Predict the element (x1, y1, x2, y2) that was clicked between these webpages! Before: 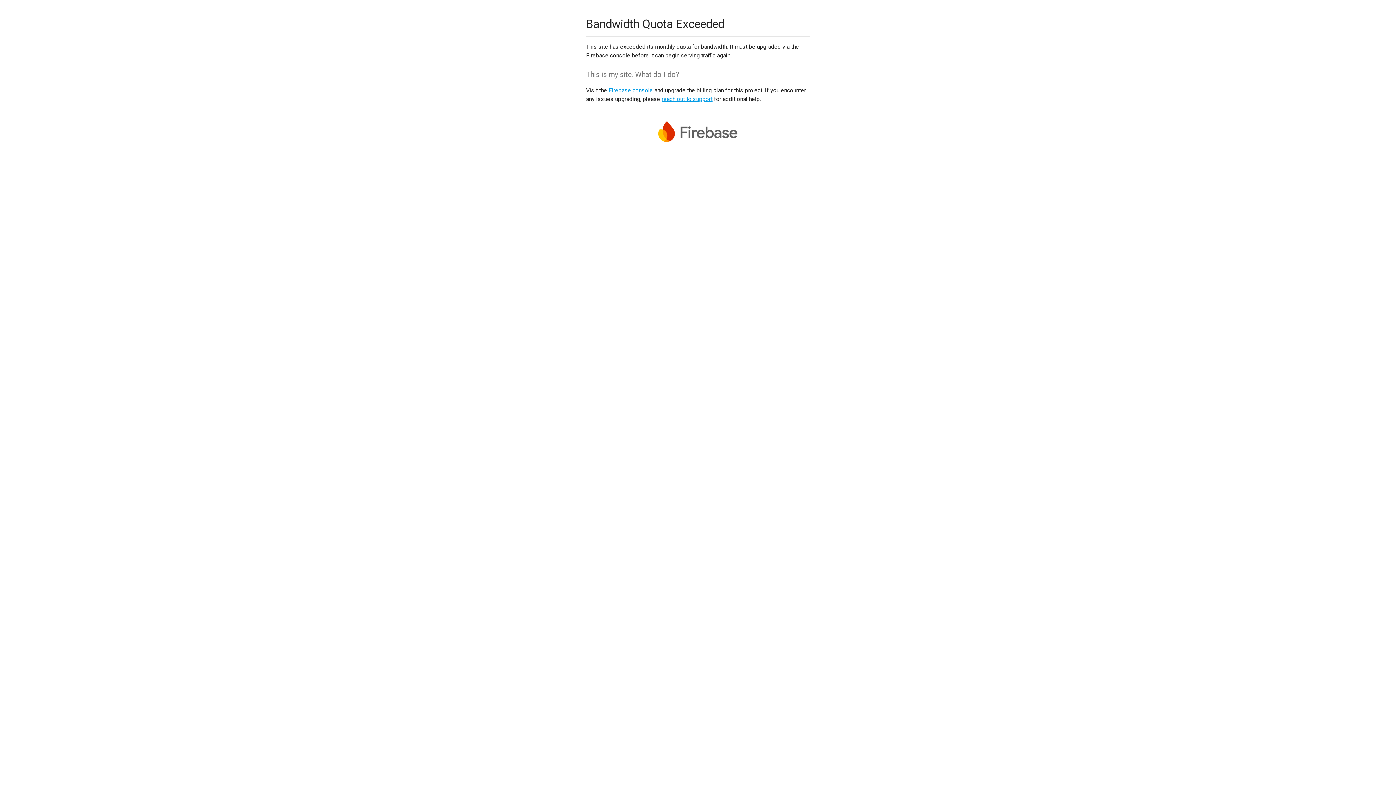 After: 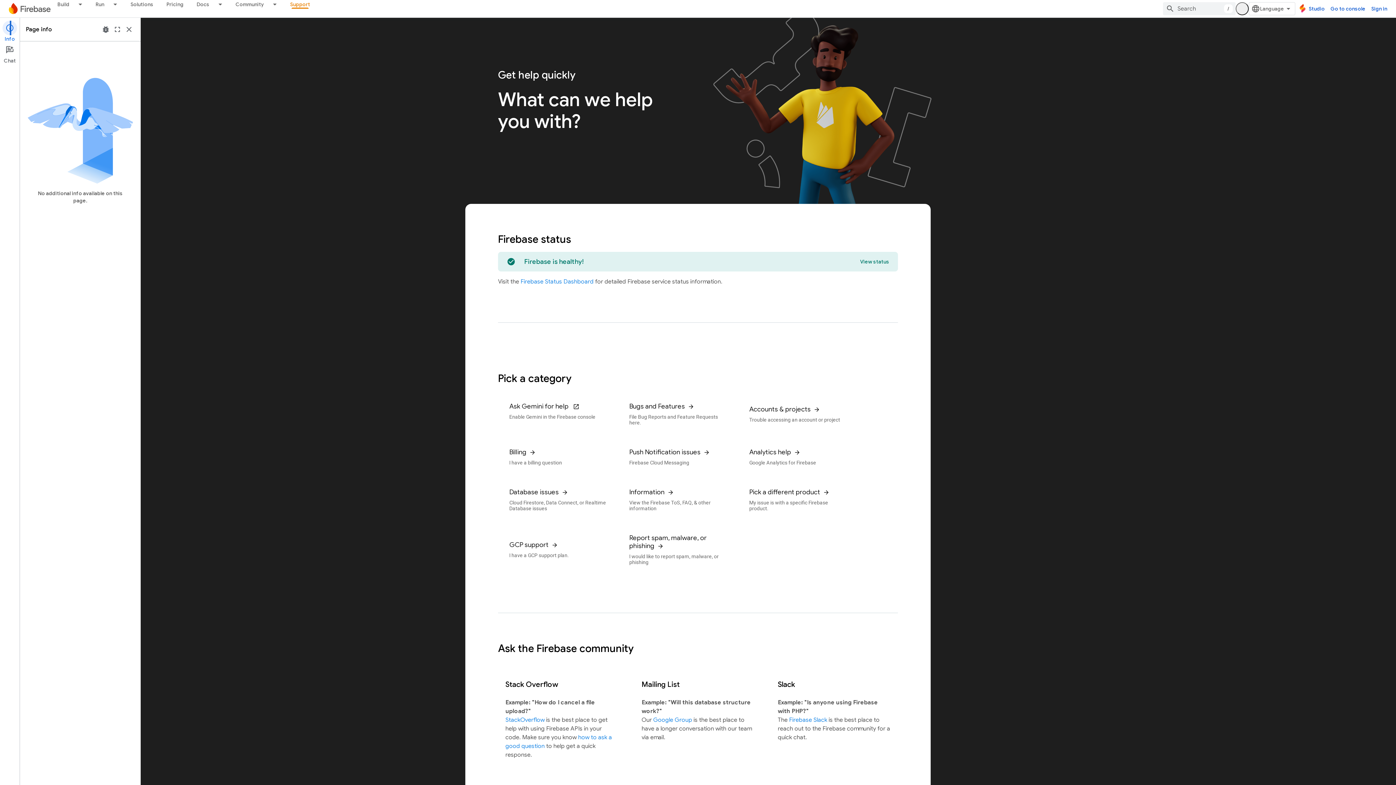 Action: bbox: (661, 95, 712, 102) label: reach out to support